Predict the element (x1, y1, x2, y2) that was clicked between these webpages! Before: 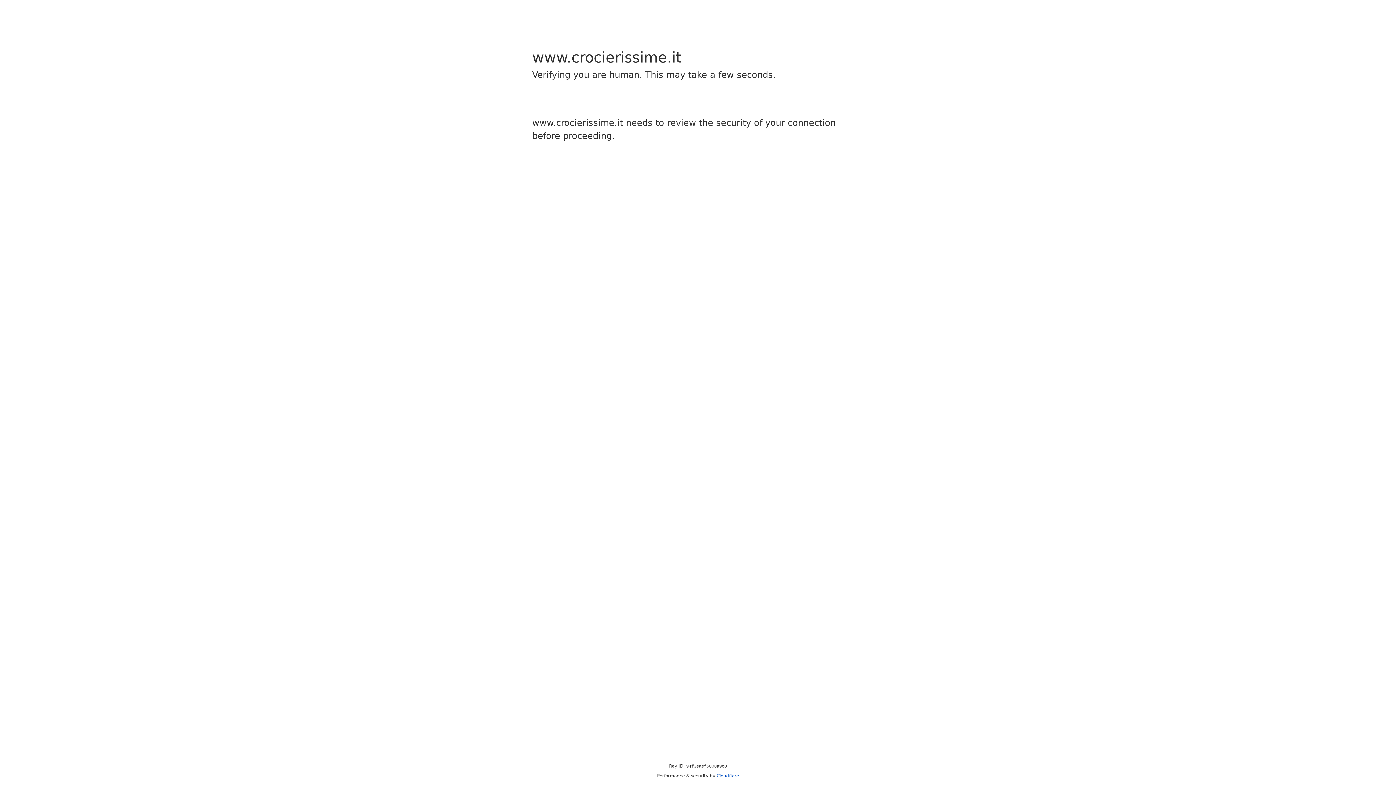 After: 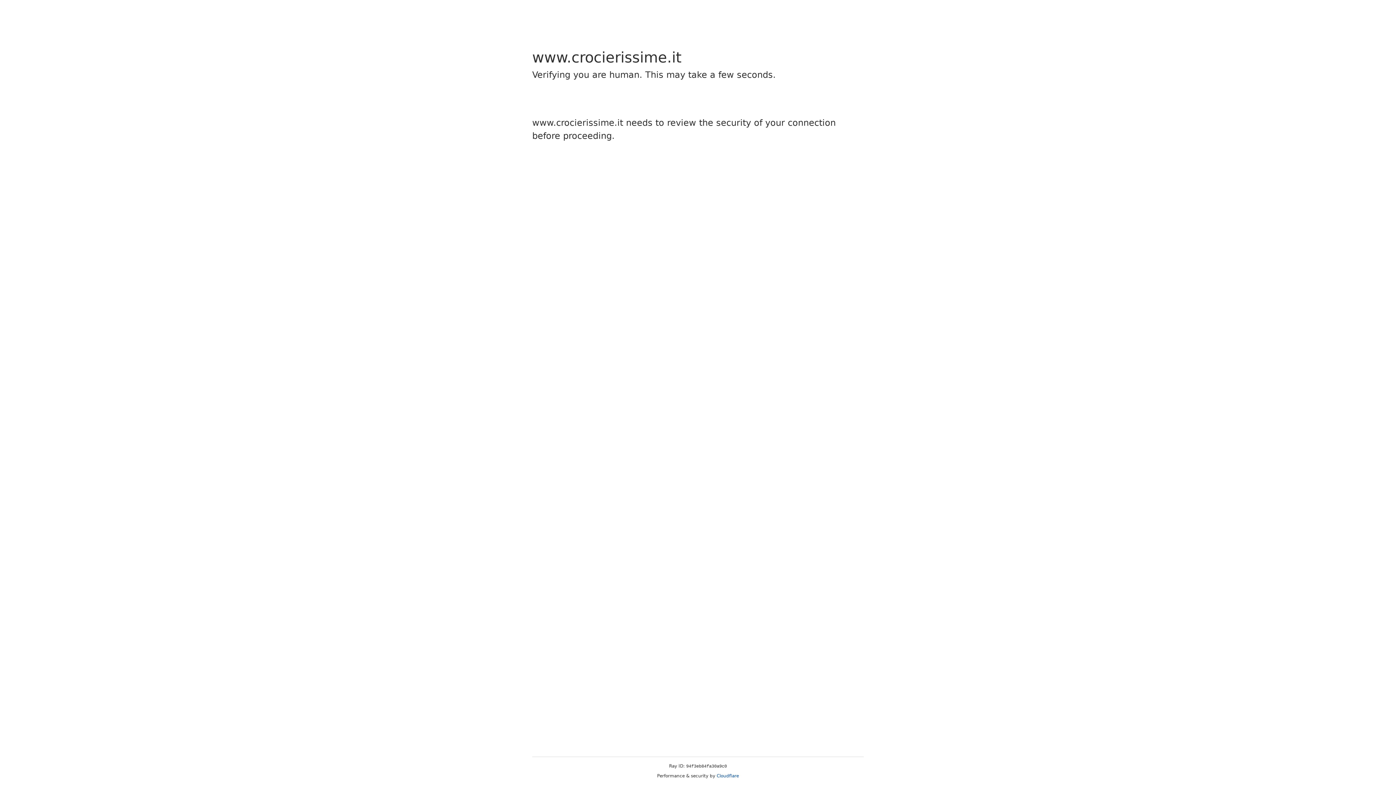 Action: label: Cloudflare bbox: (716, 773, 739, 778)